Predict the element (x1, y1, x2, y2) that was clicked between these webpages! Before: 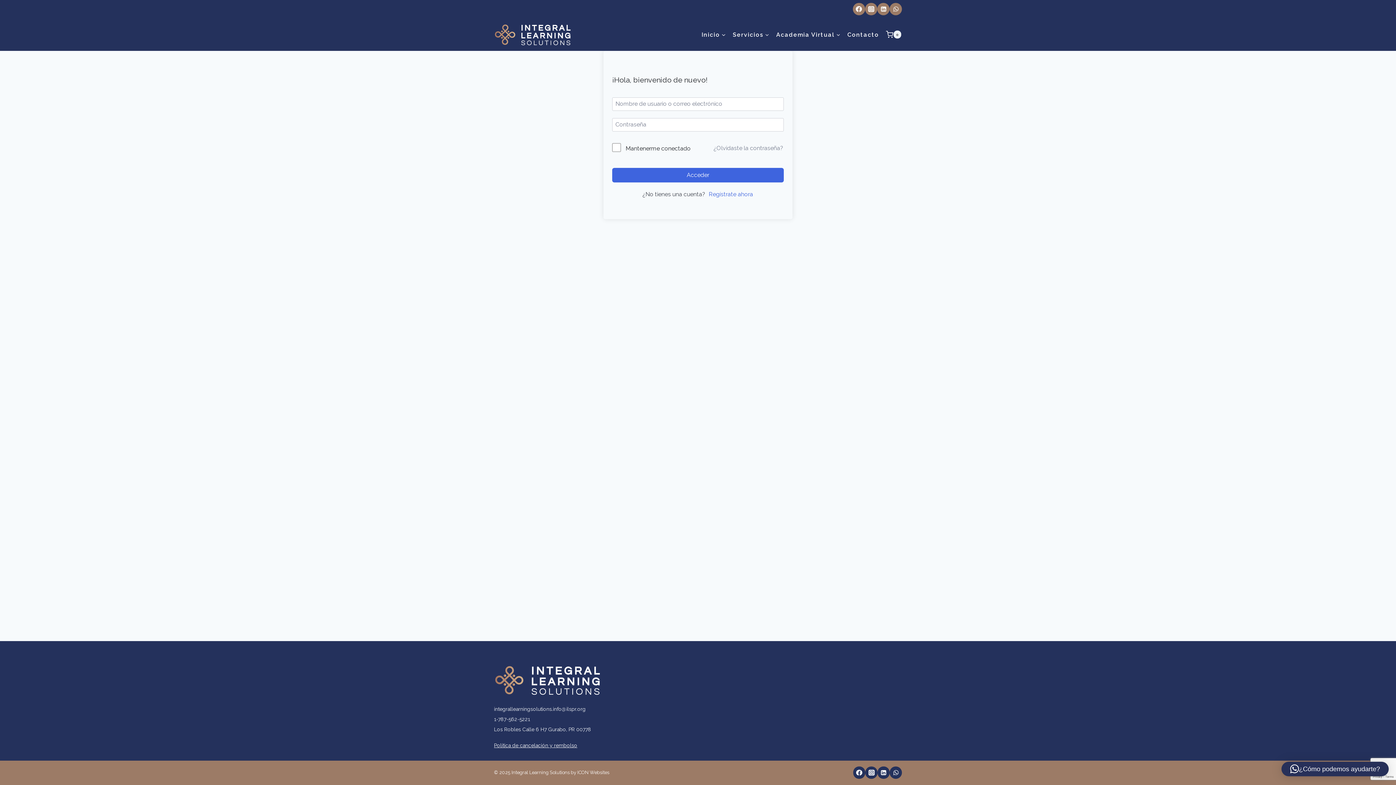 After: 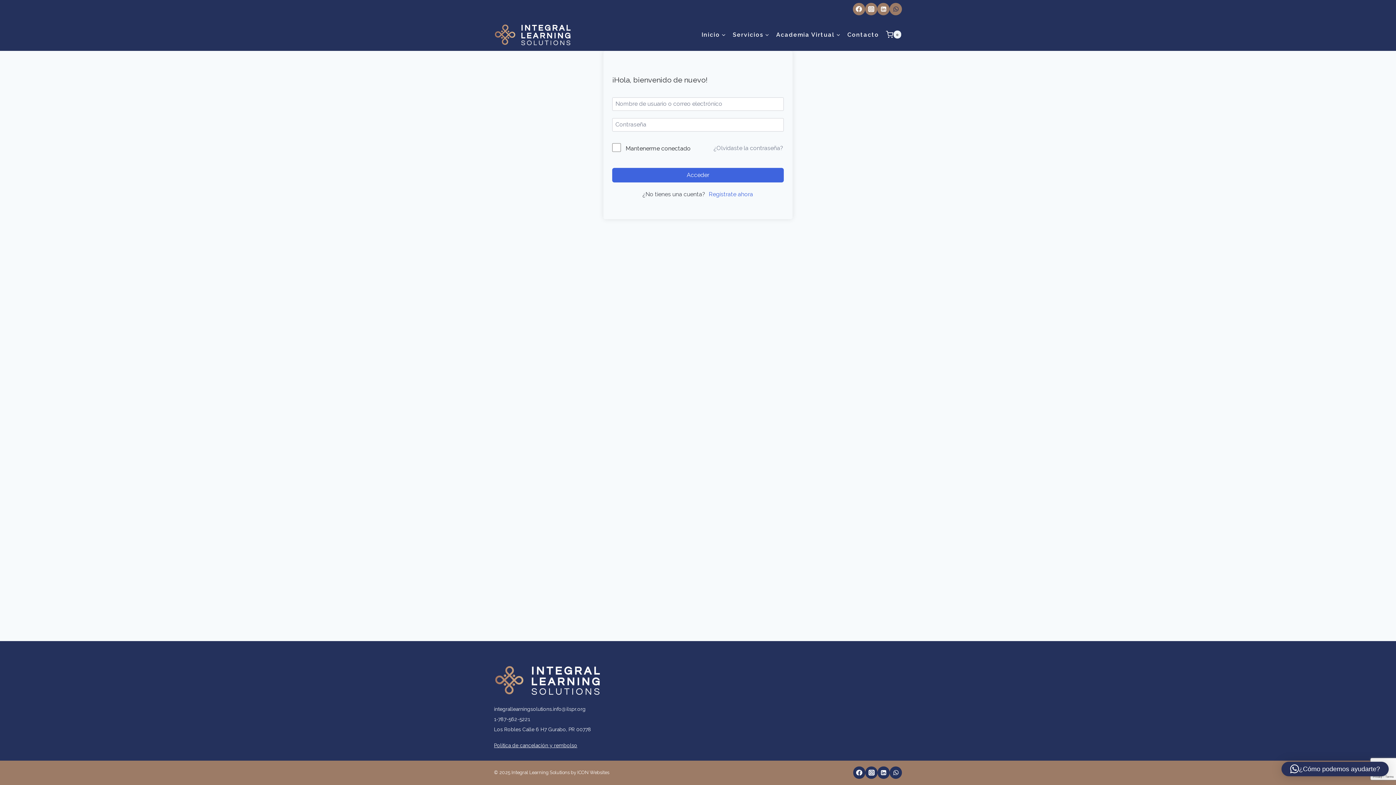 Action: bbox: (889, 2, 902, 15) label: WhatsApp